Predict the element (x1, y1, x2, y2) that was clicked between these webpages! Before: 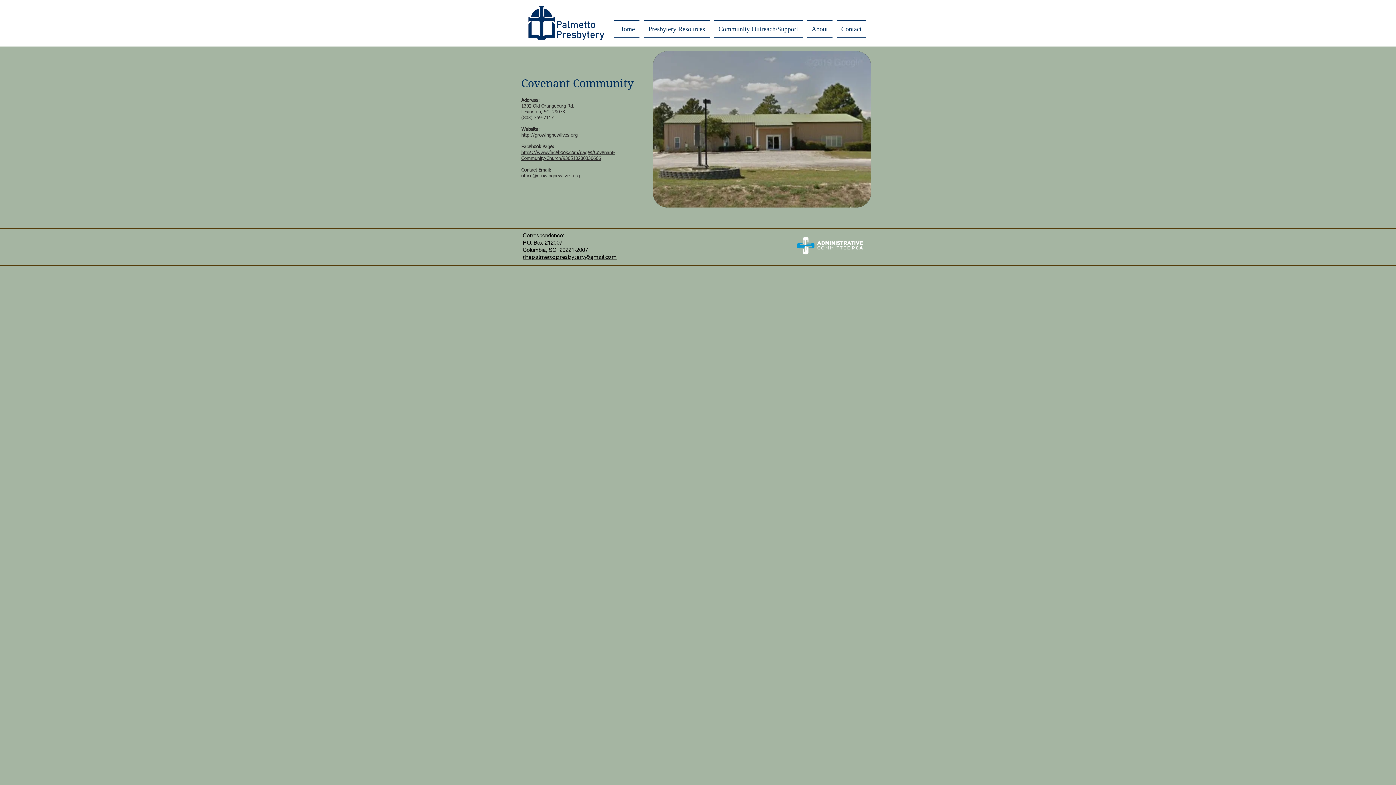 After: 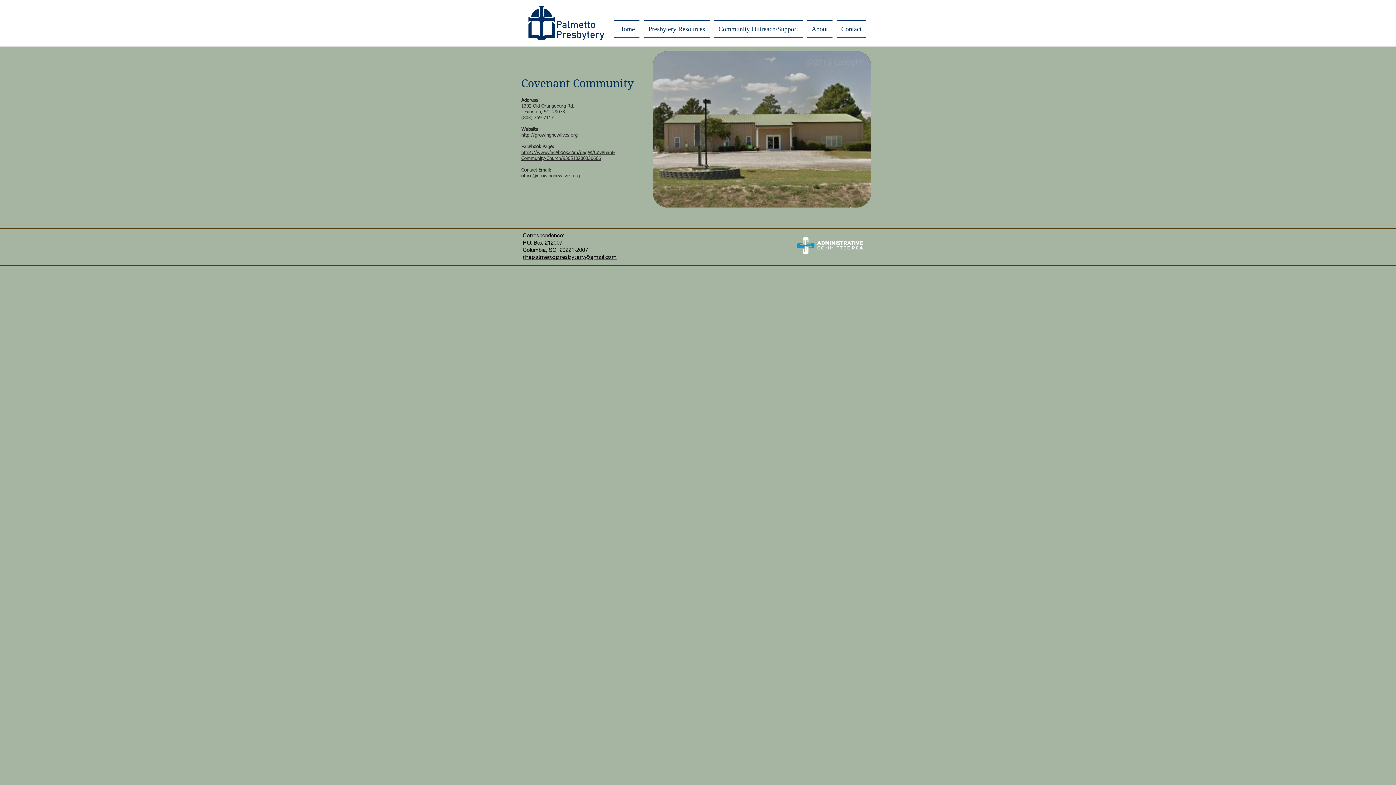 Action: bbox: (712, 20, 805, 38) label: Community Outreach/Support